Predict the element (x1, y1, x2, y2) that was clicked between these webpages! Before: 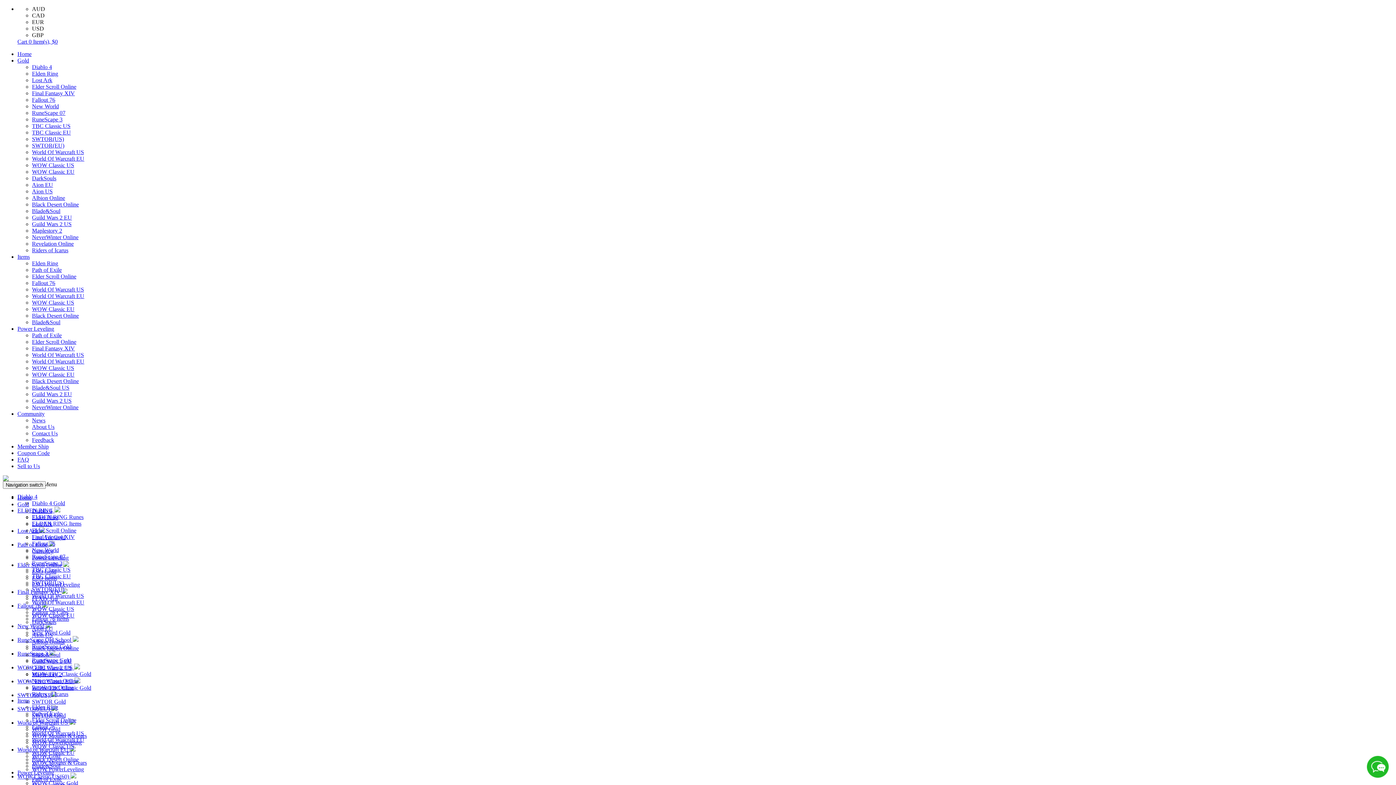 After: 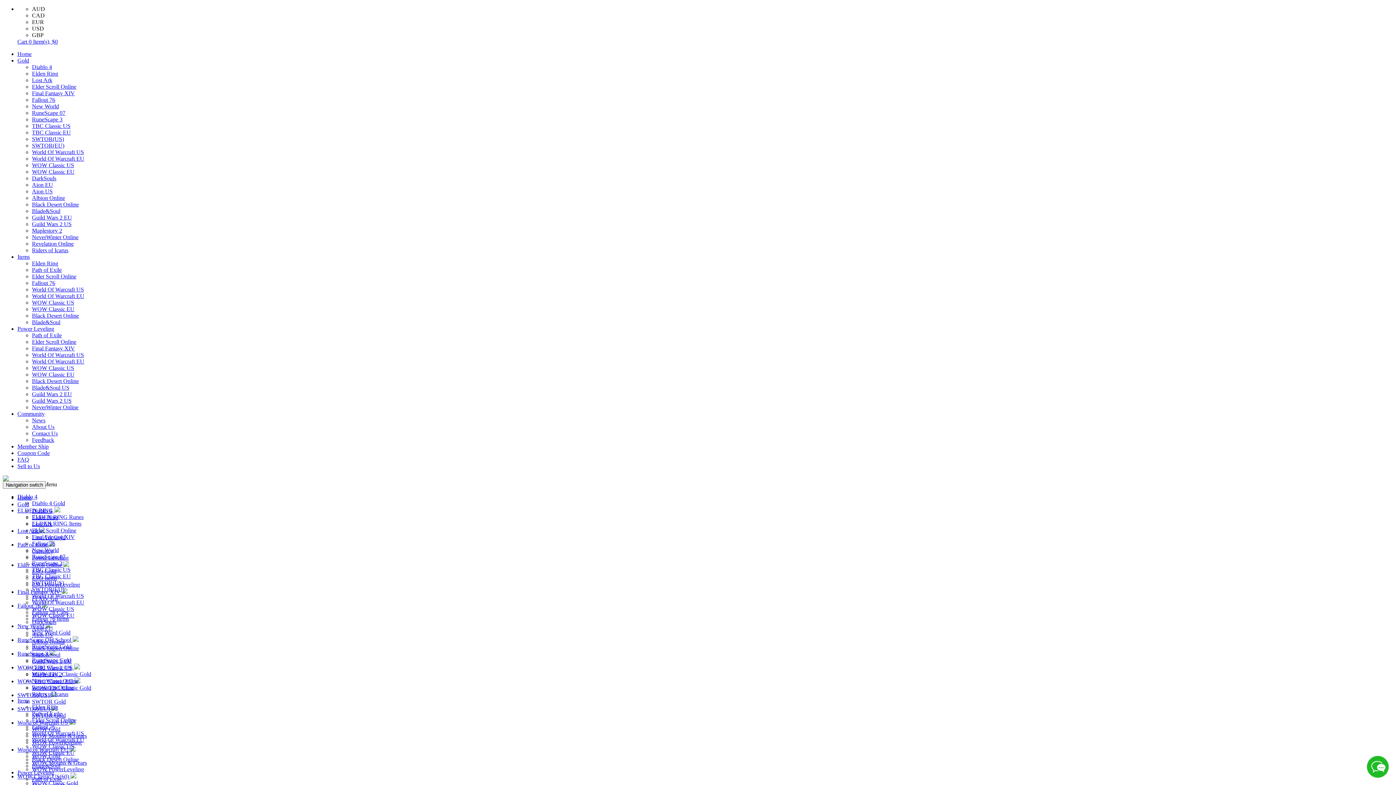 Action: bbox: (32, 547, 58, 553) label: New World